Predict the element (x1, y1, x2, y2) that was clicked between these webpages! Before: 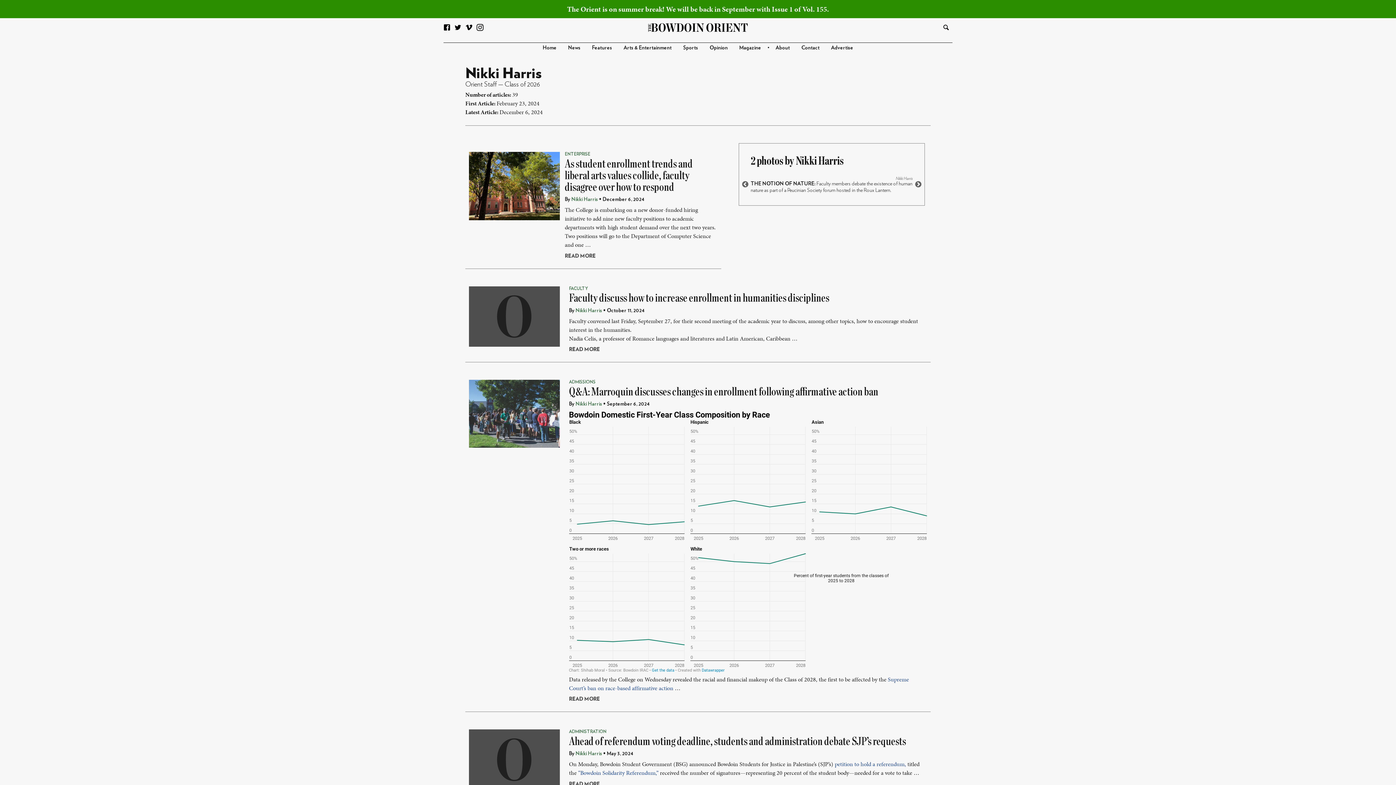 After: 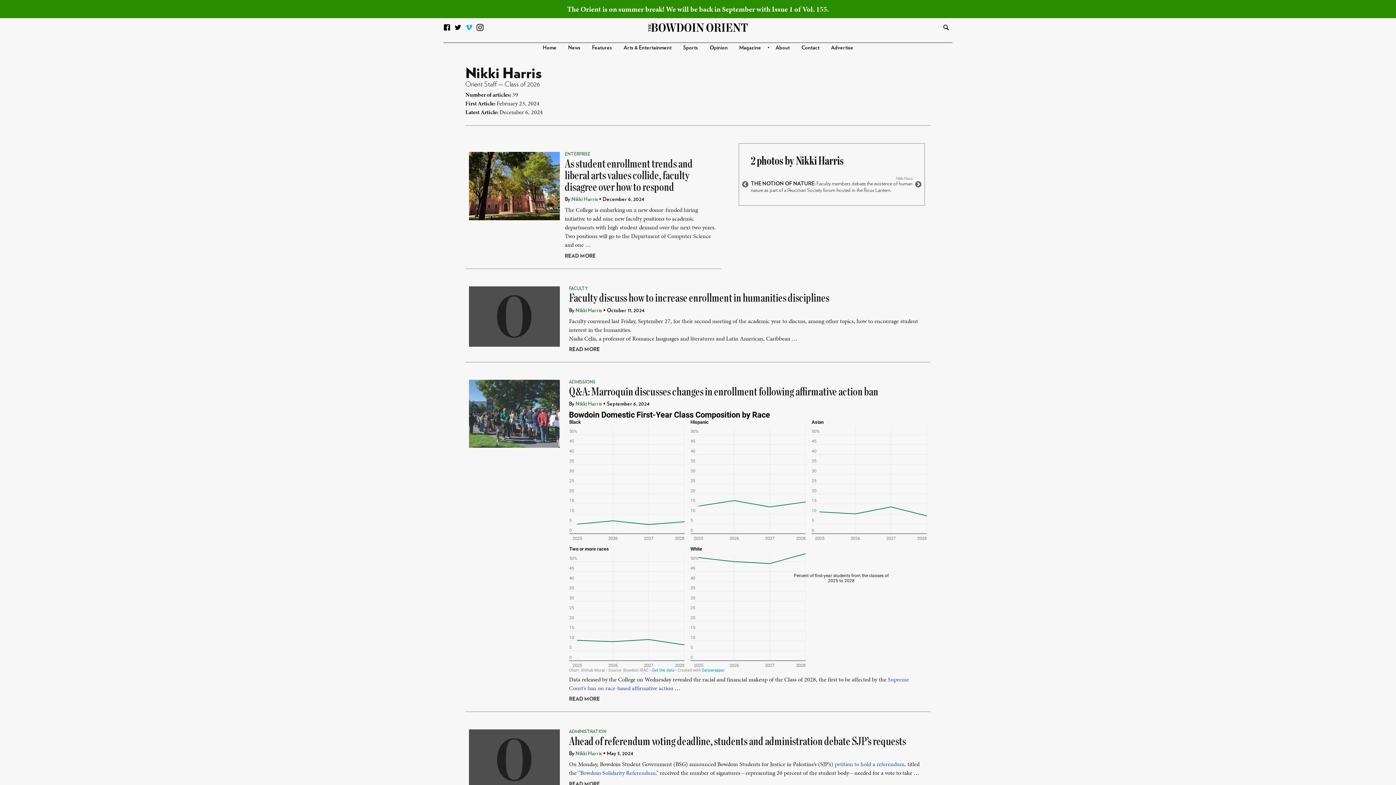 Action: label:   bbox: (465, 24, 473, 33)